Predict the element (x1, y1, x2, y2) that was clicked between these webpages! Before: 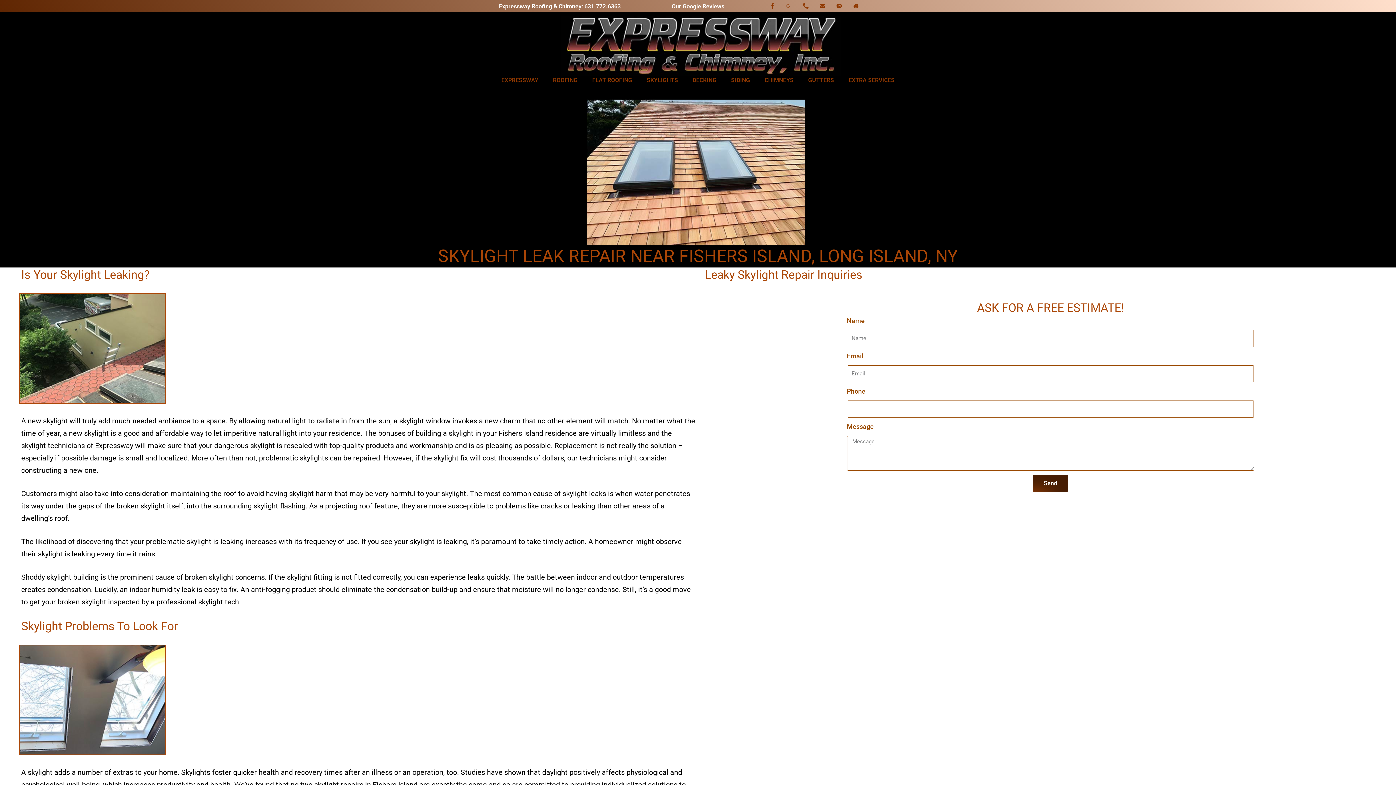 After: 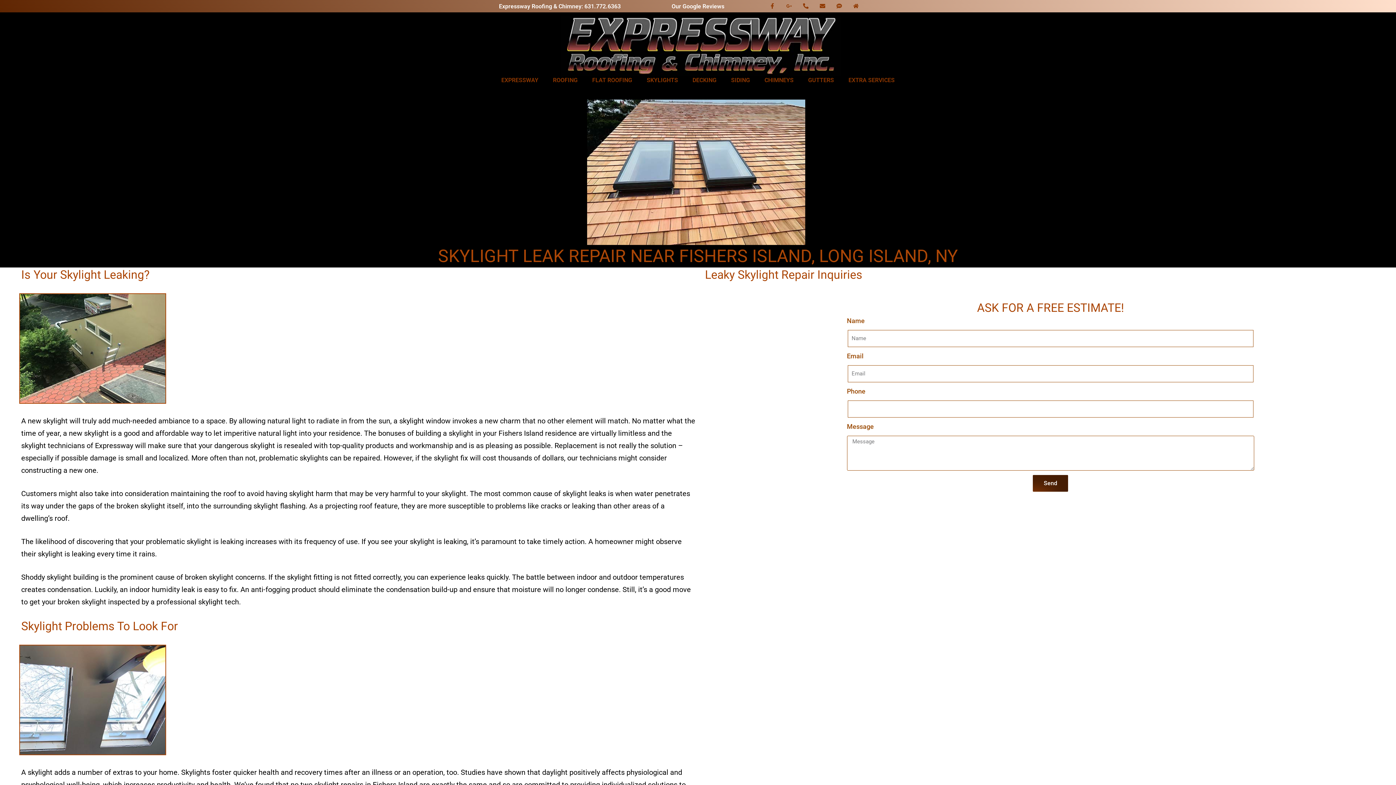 Action: label: Sms bbox: (834, 0, 845, 11)